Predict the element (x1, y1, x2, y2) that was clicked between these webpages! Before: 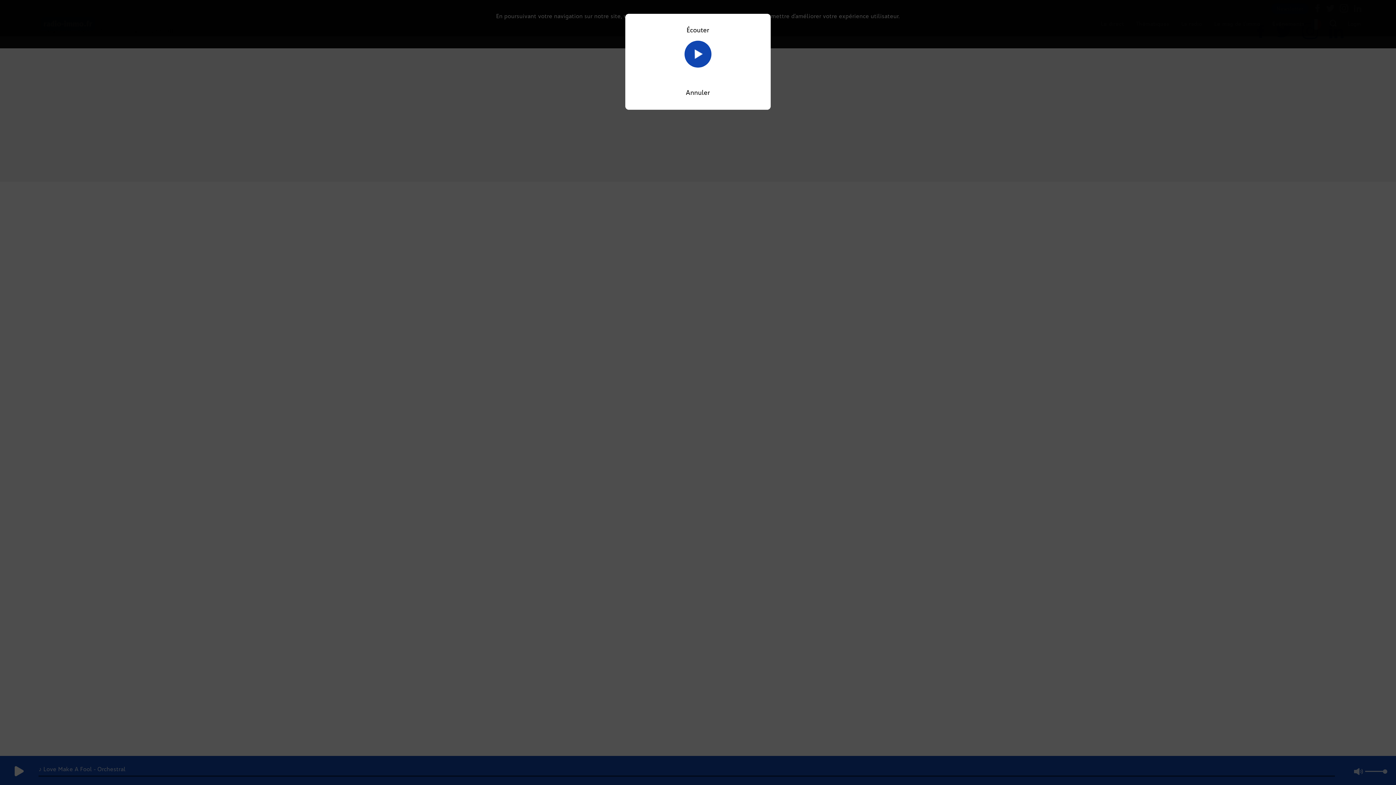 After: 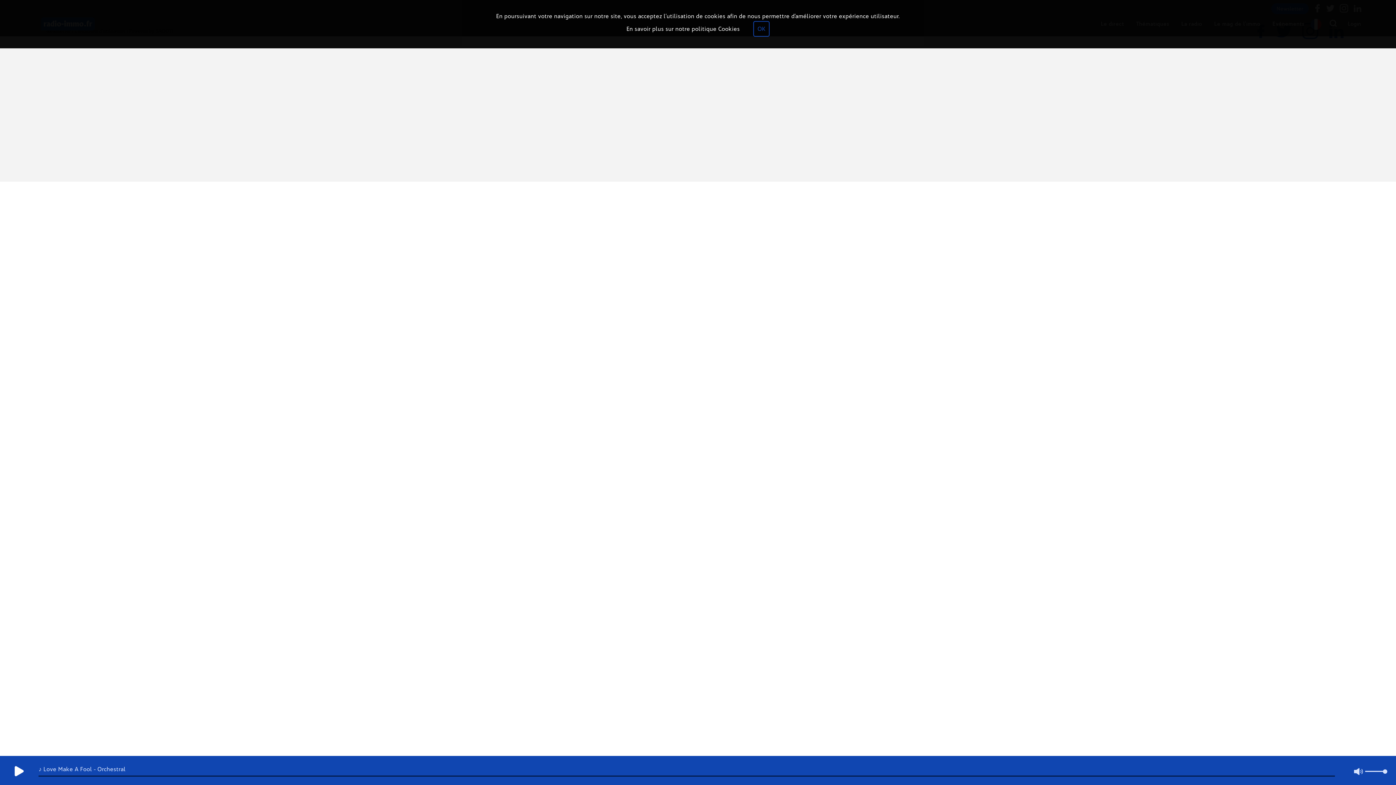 Action: bbox: (686, 88, 710, 96) label: Annuler